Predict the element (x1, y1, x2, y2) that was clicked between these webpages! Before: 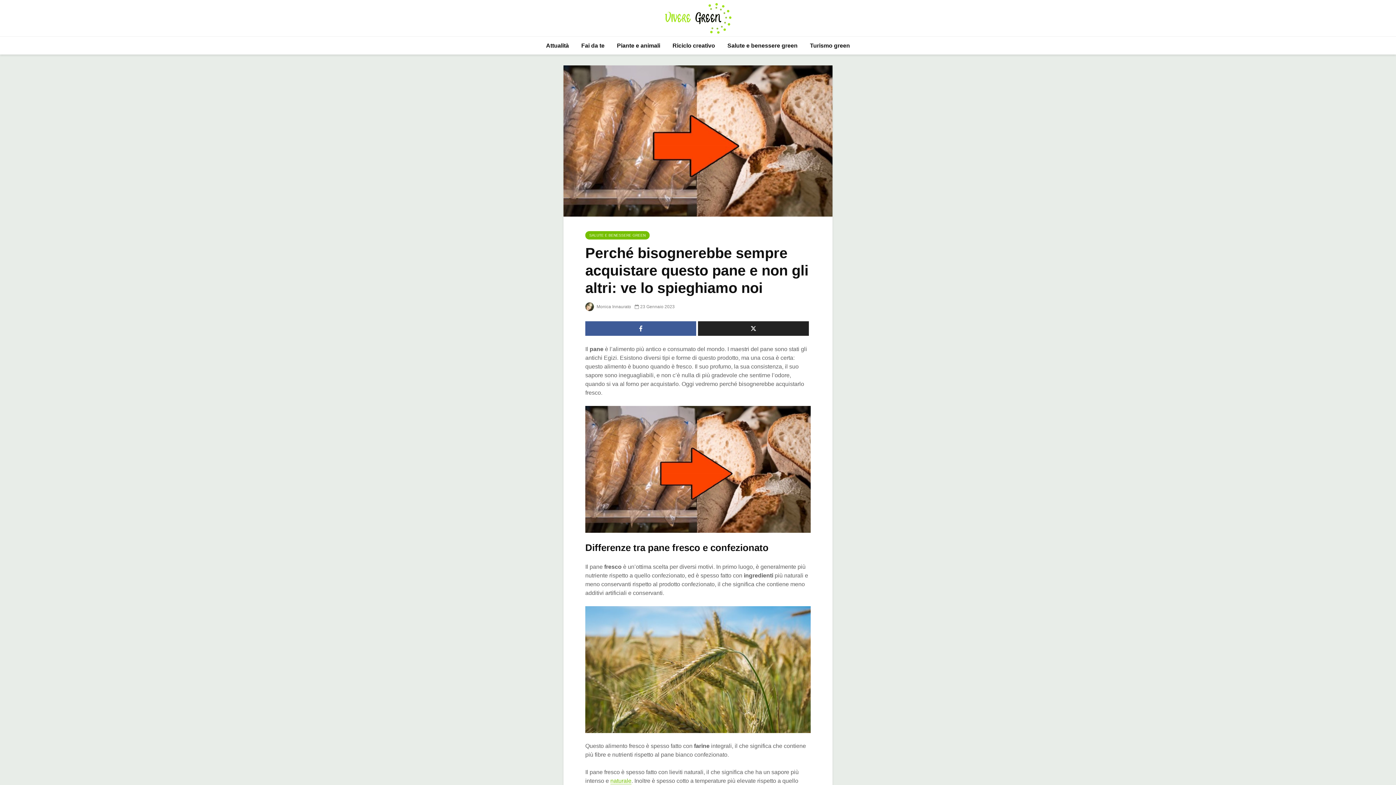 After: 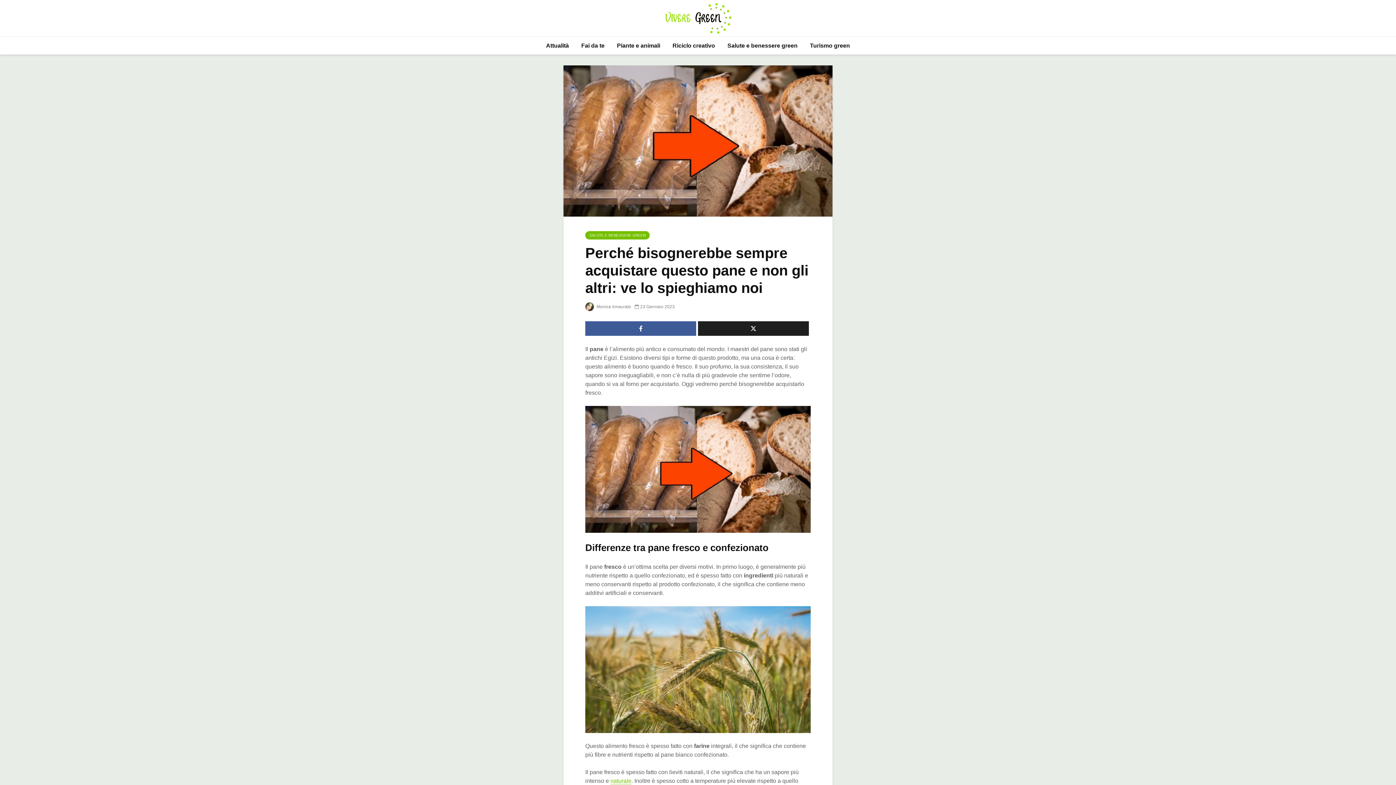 Action: bbox: (698, 321, 809, 336)